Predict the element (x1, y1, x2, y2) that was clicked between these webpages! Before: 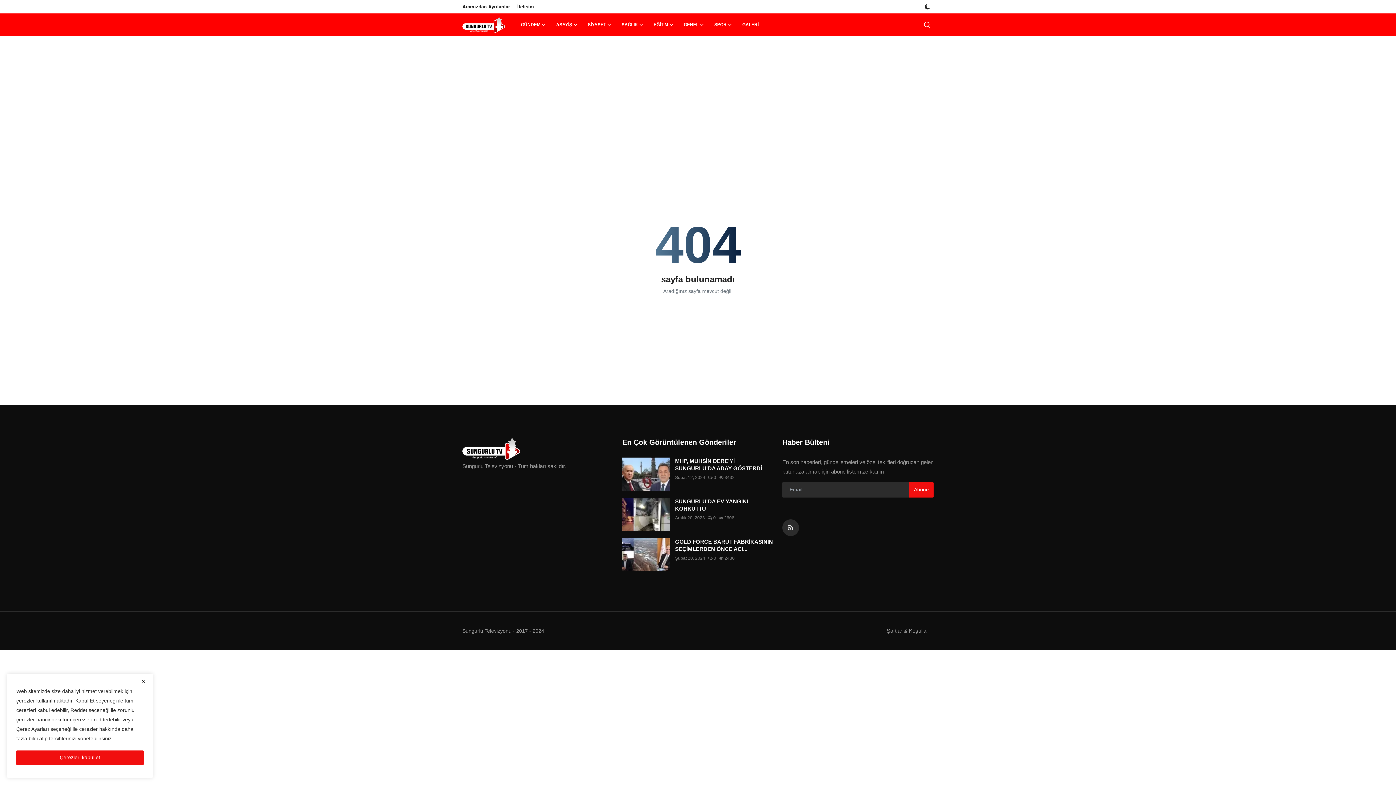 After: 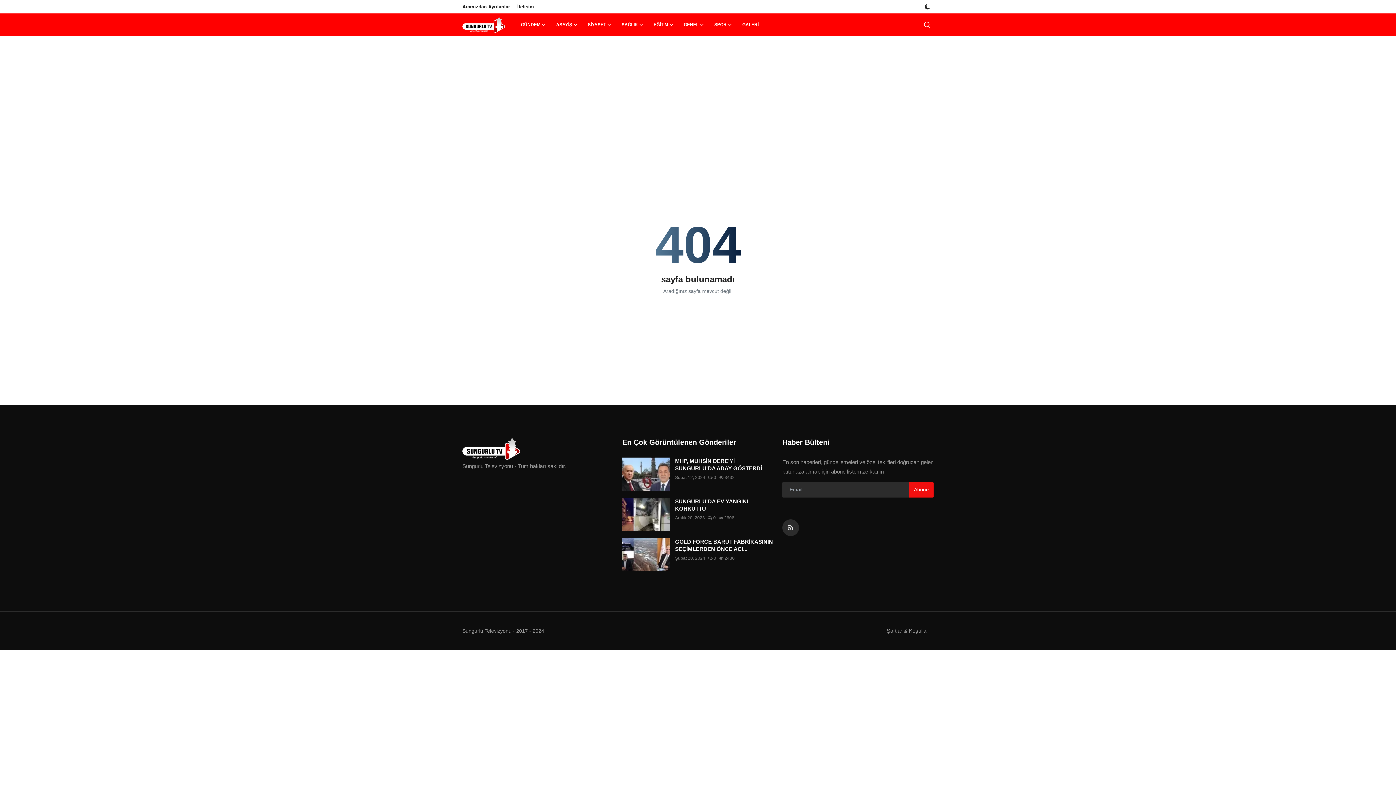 Action: bbox: (16, 750, 143, 765) label: close